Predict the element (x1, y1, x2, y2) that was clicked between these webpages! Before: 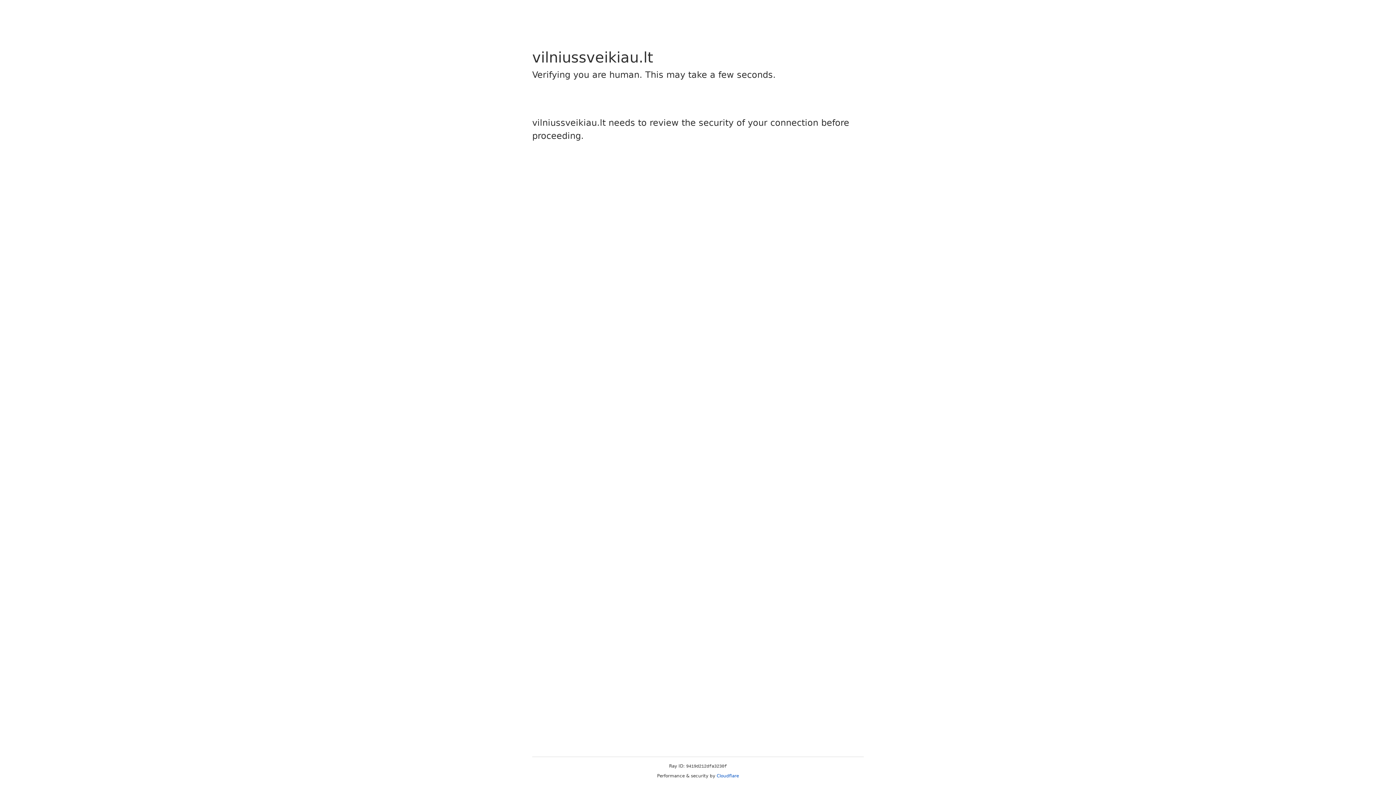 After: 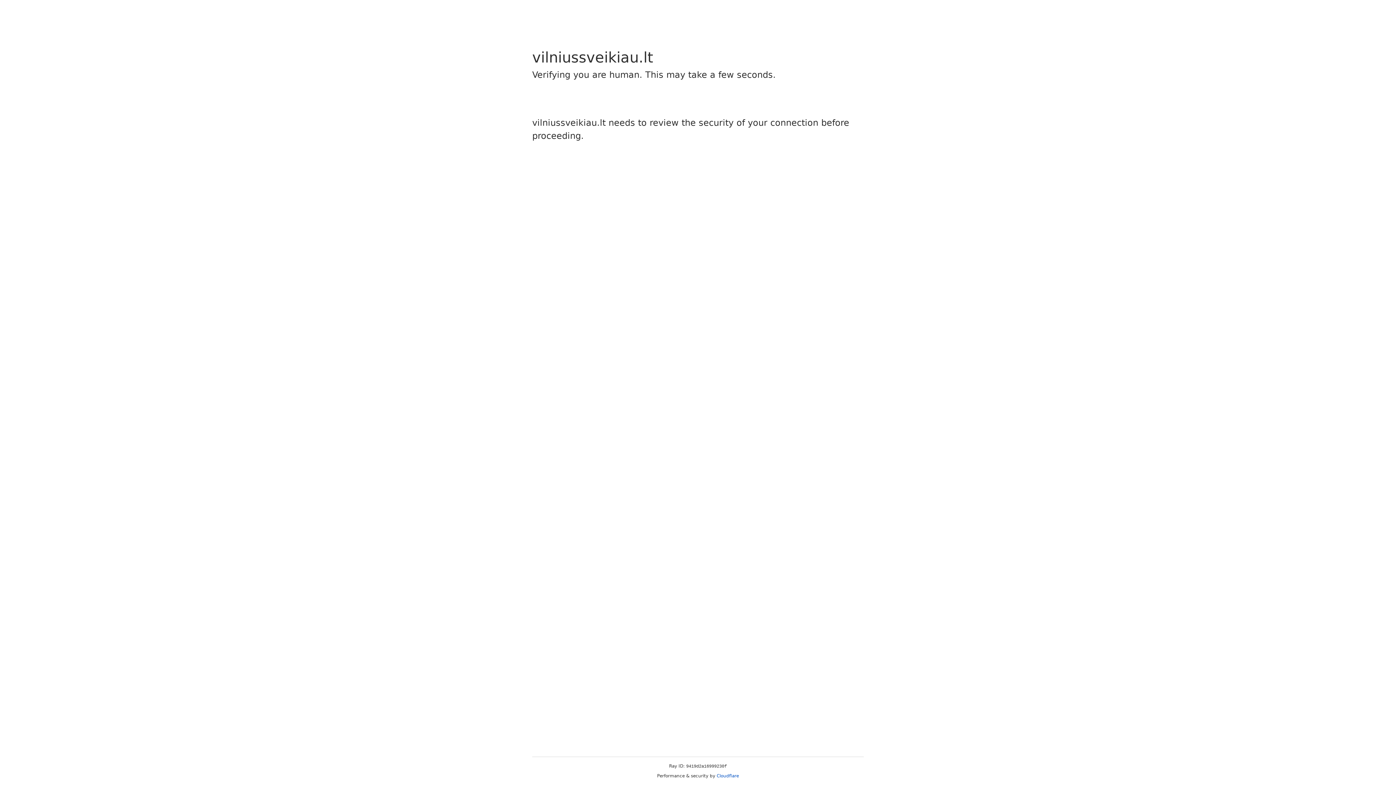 Action: bbox: (716, 773, 739, 778) label: Cloudflare